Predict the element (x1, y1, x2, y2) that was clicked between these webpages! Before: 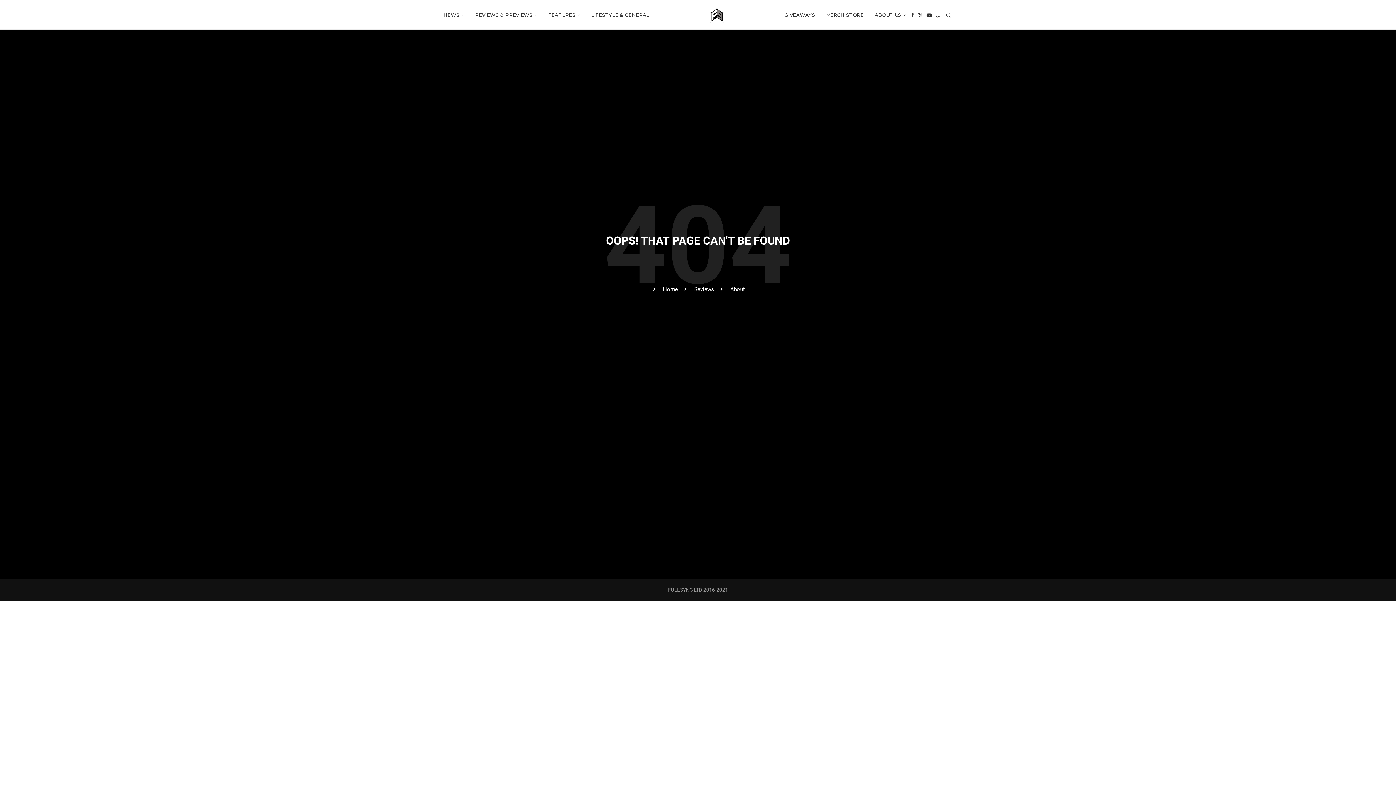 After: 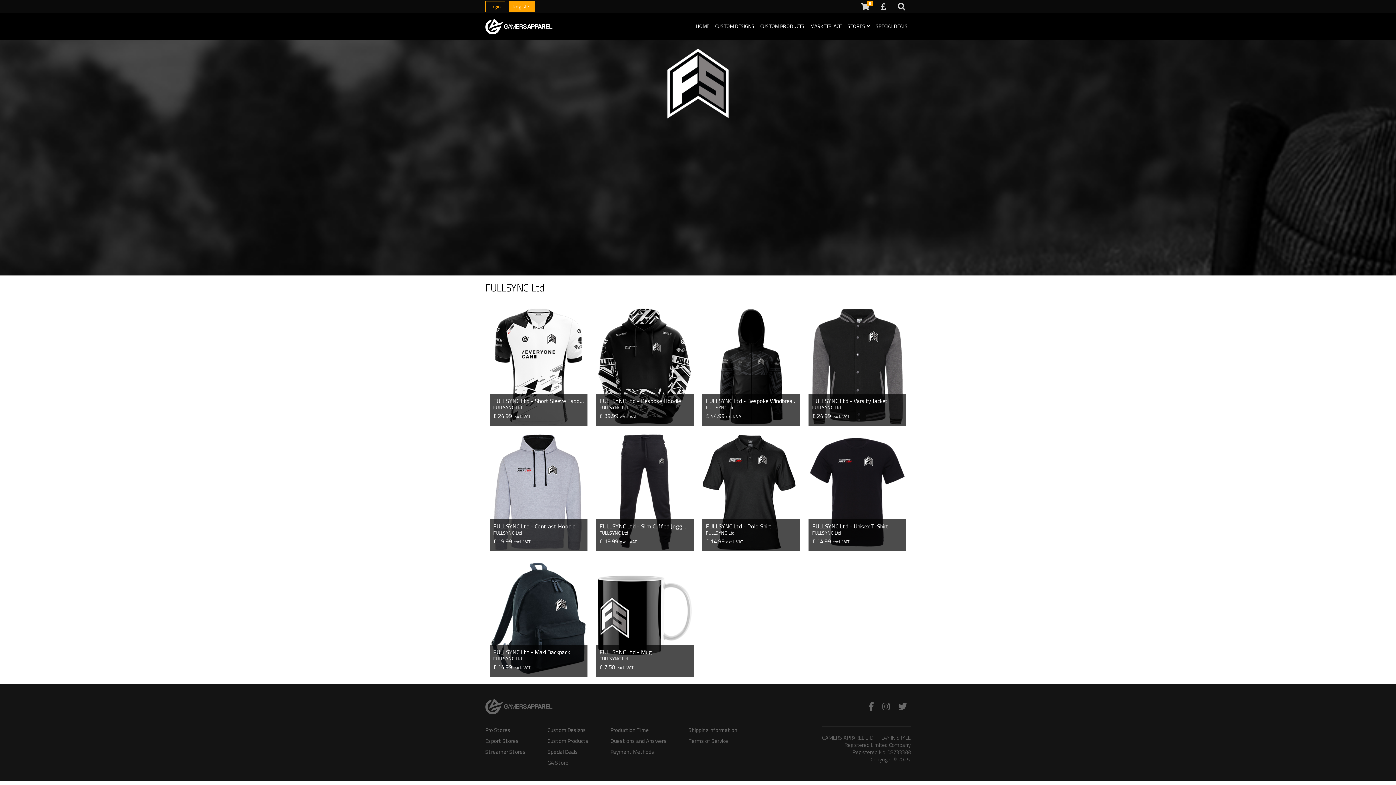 Action: bbox: (826, 0, 863, 29) label: MERCH STORE